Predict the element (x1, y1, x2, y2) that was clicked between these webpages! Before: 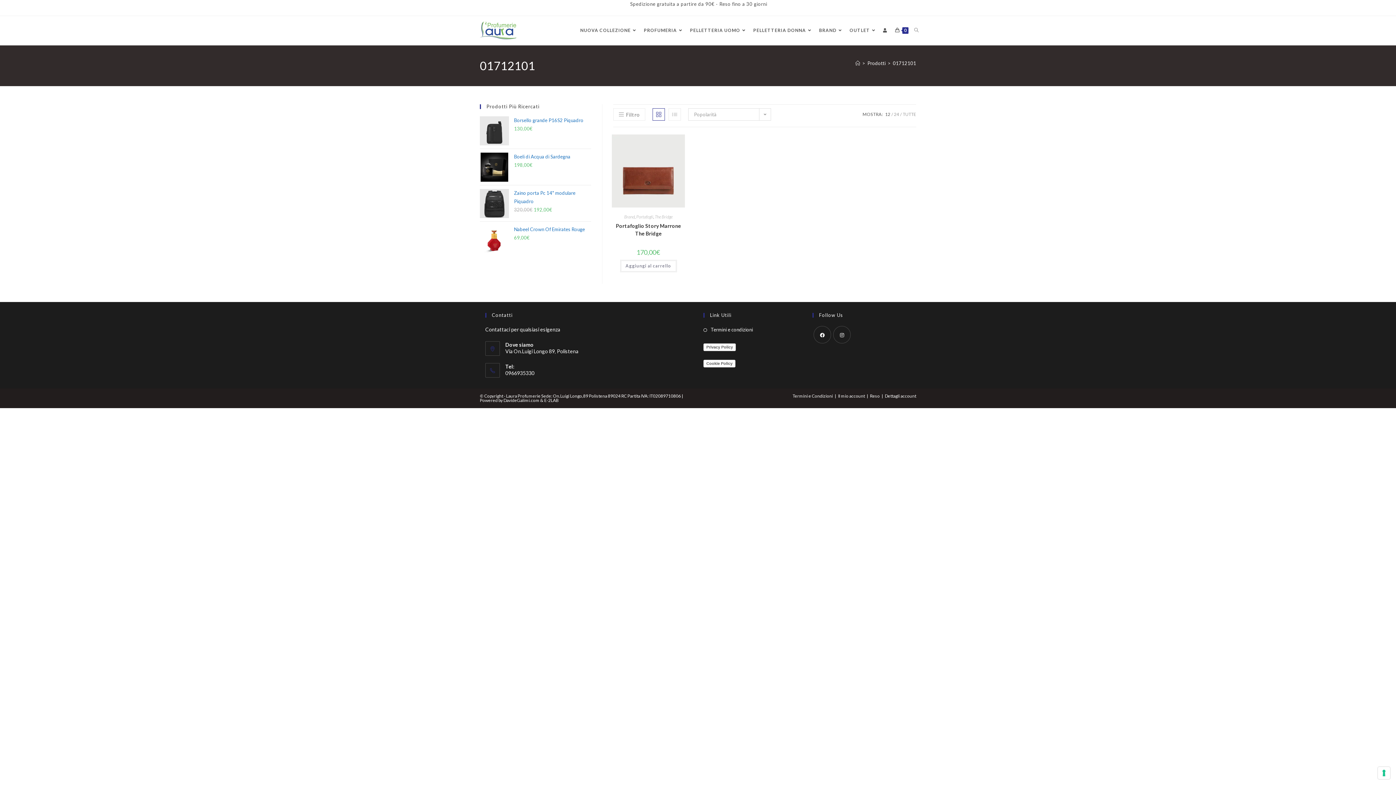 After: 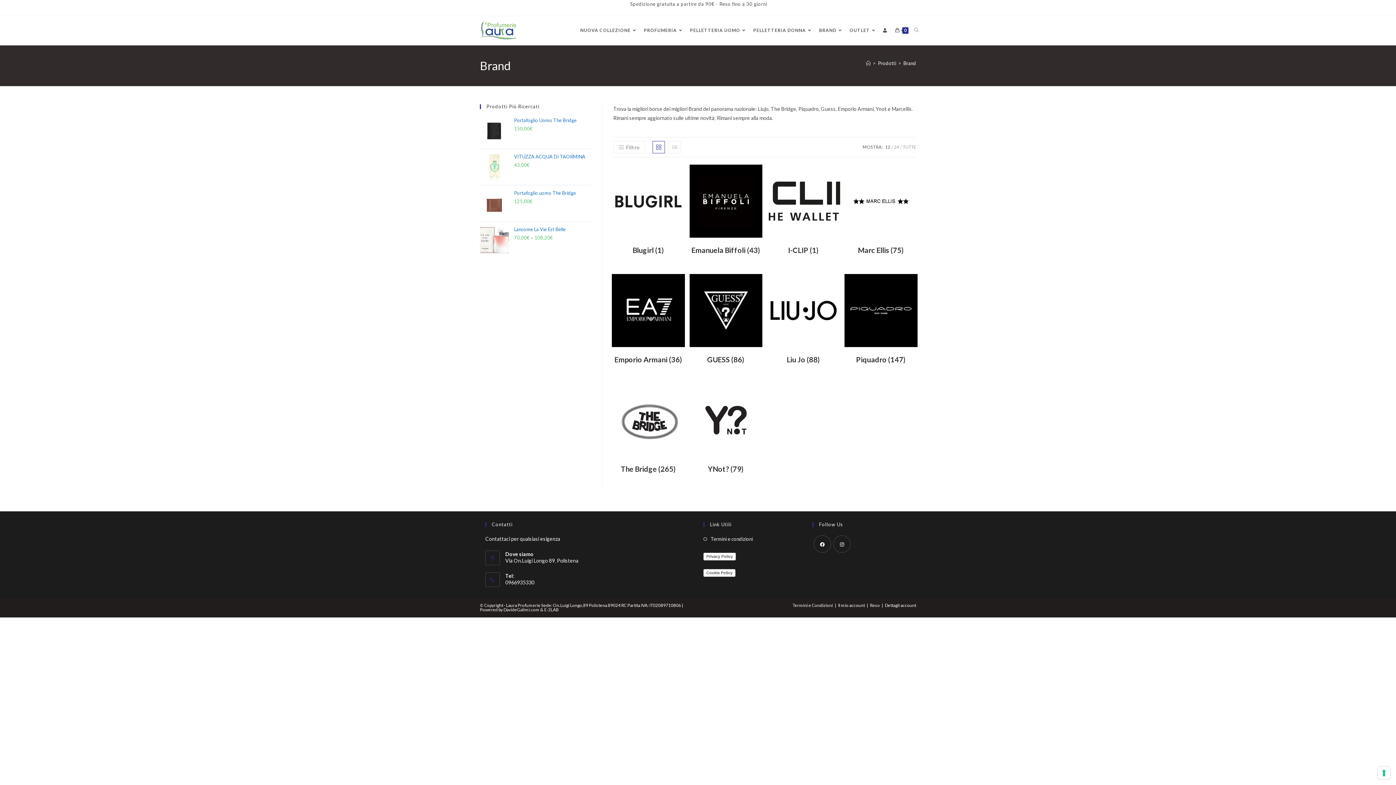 Action: bbox: (816, 16, 846, 45) label: BRAND